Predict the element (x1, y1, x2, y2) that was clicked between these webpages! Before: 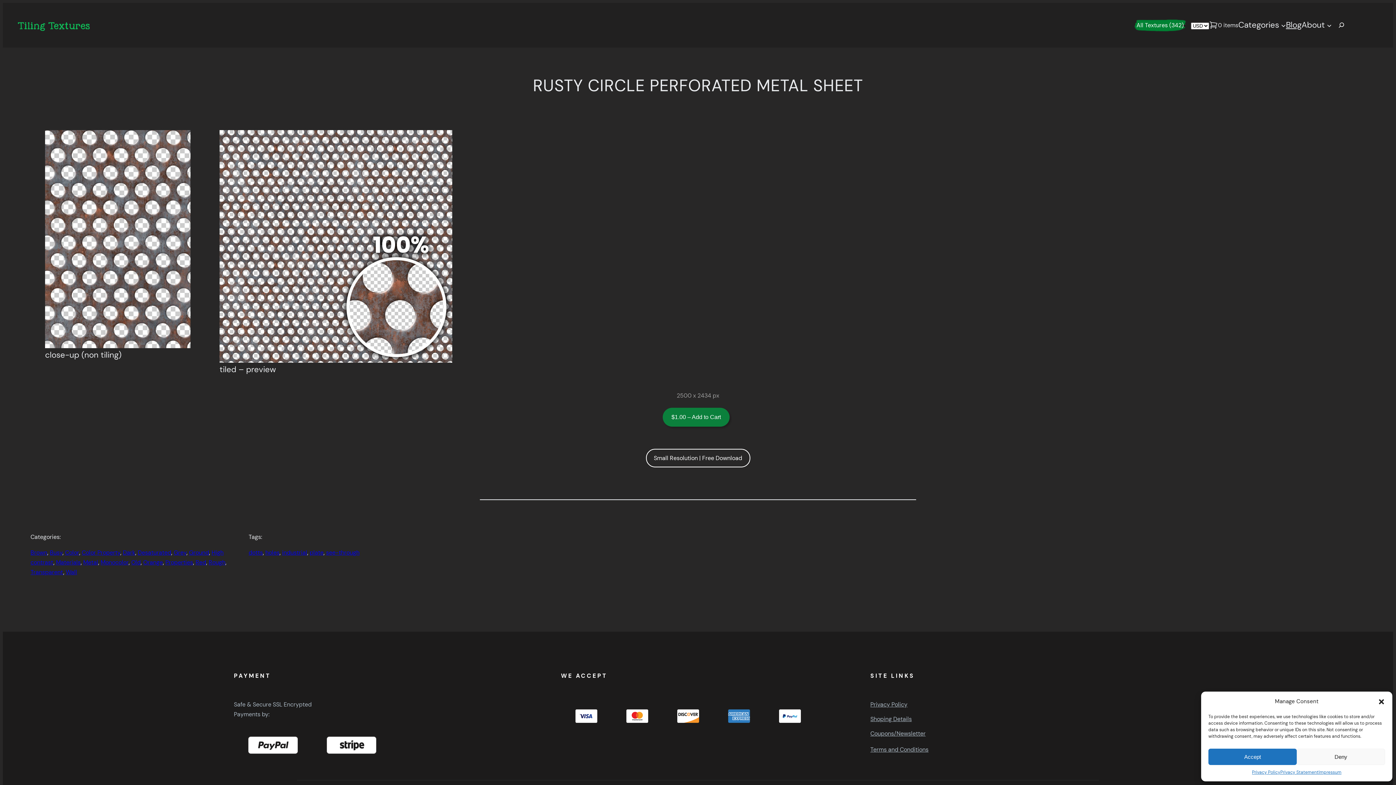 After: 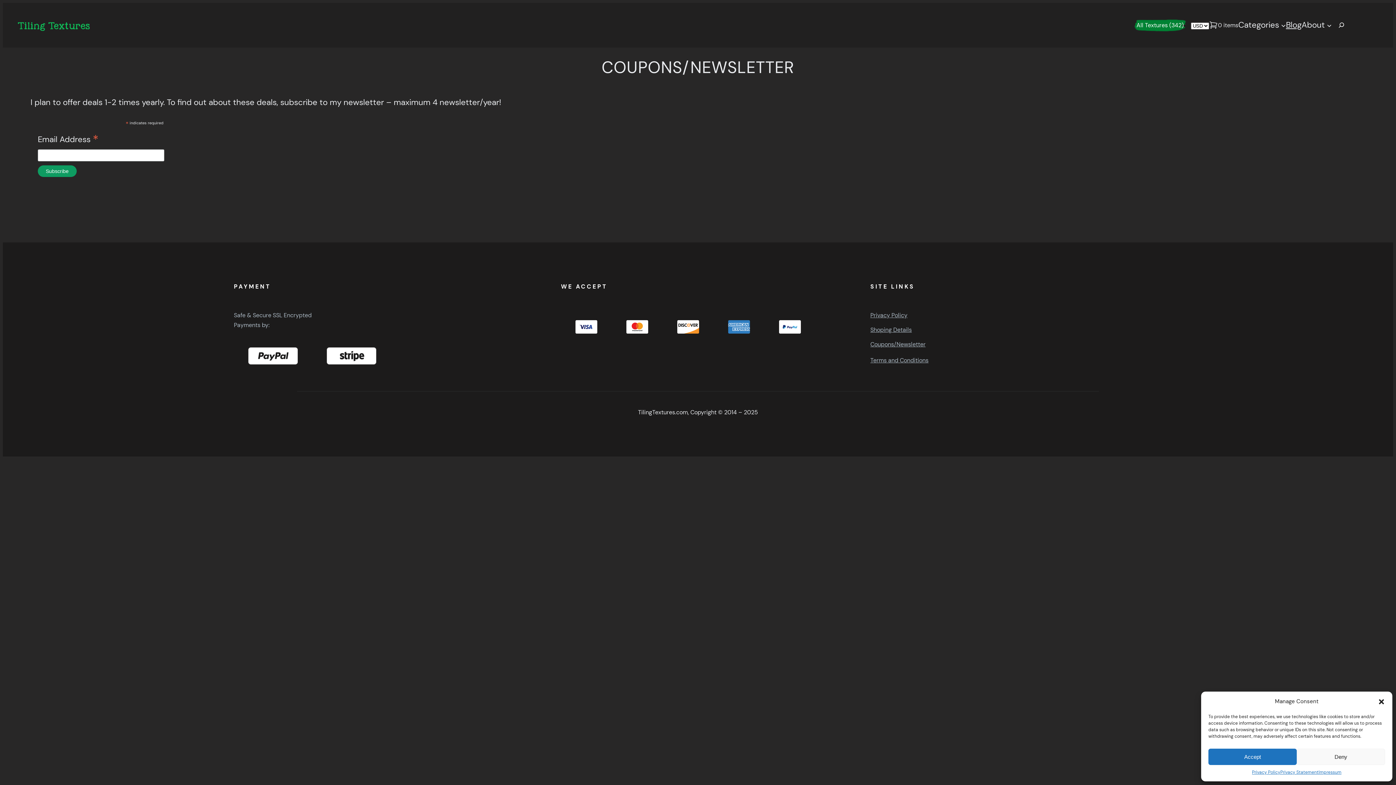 Action: label: Coupons/Newsletter bbox: (870, 726, 925, 741)